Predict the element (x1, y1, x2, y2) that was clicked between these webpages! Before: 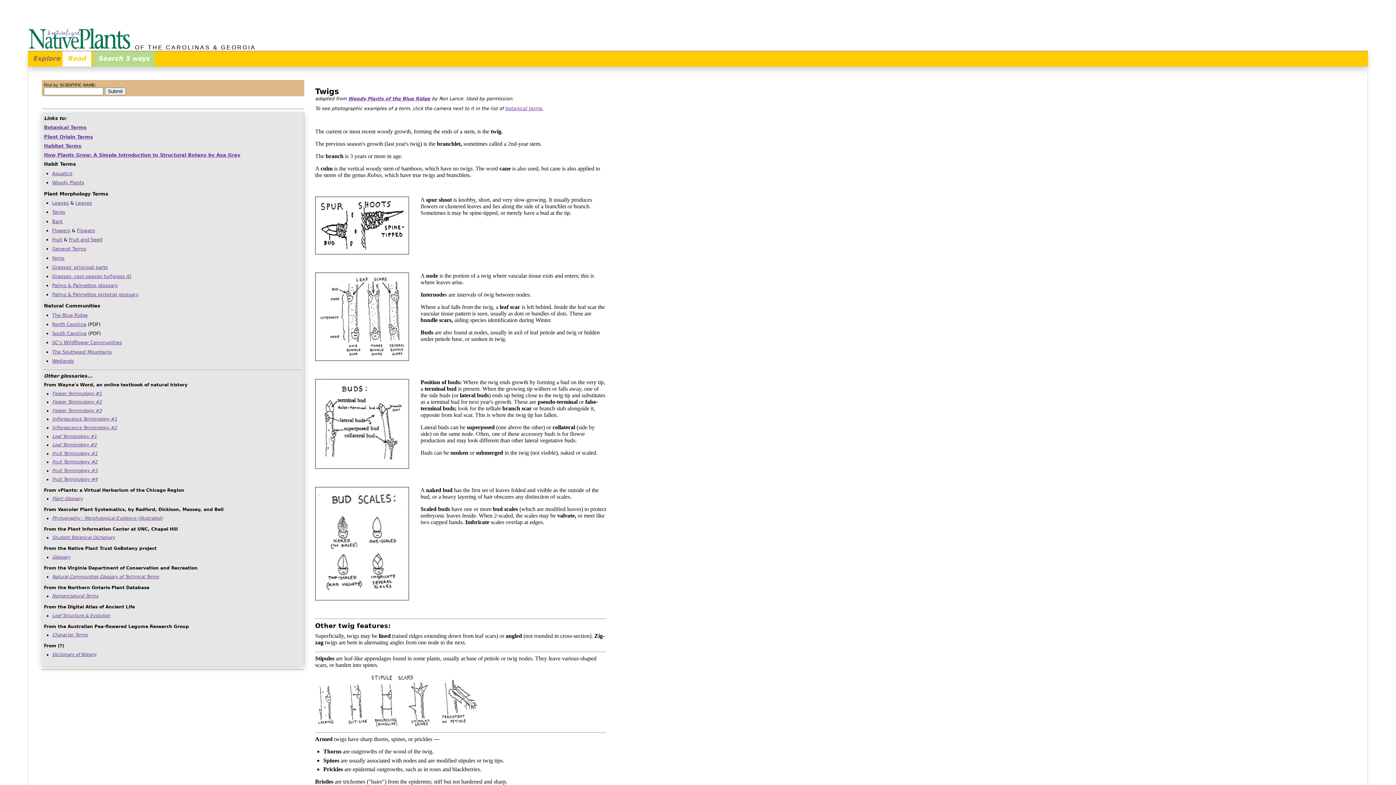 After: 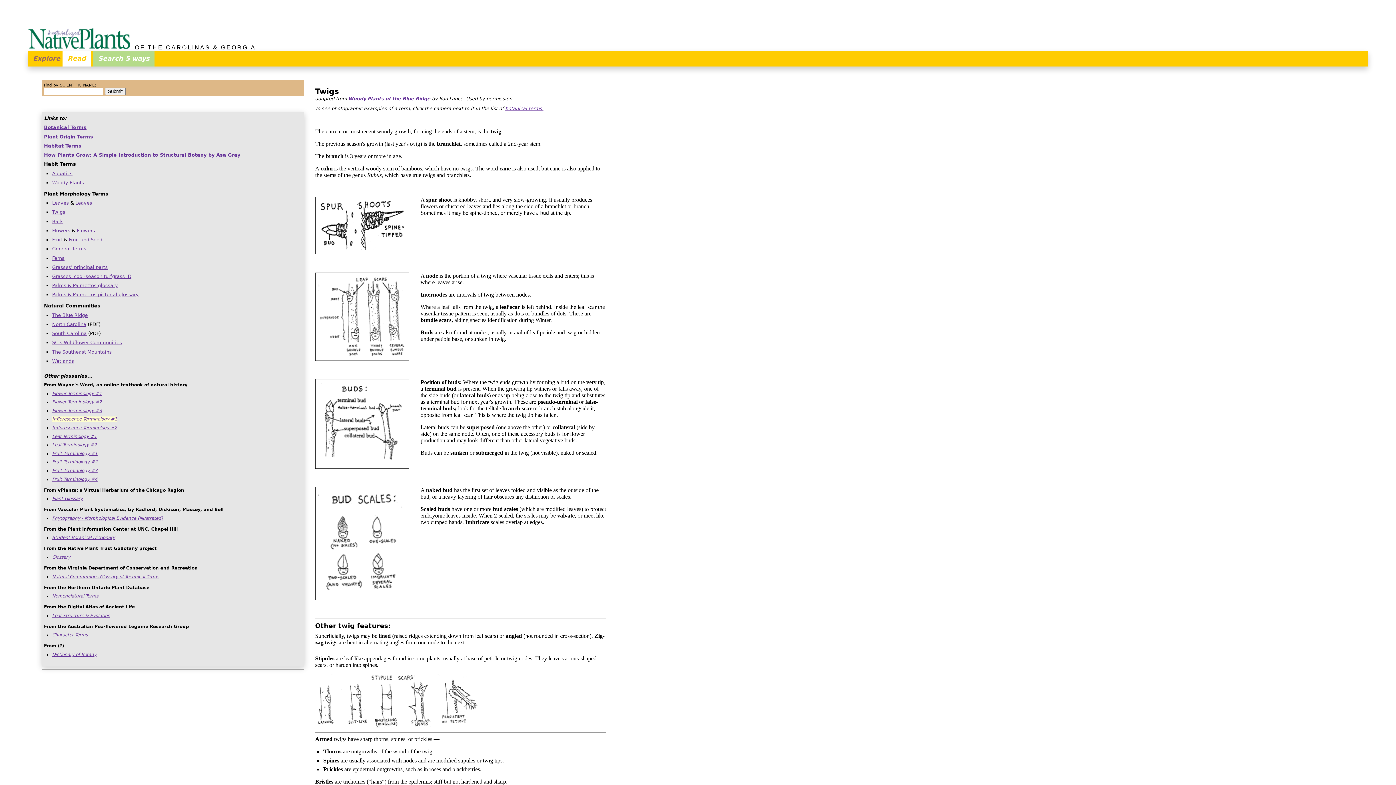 Action: bbox: (52, 416, 117, 421) label: Inflorescence Terminology #1